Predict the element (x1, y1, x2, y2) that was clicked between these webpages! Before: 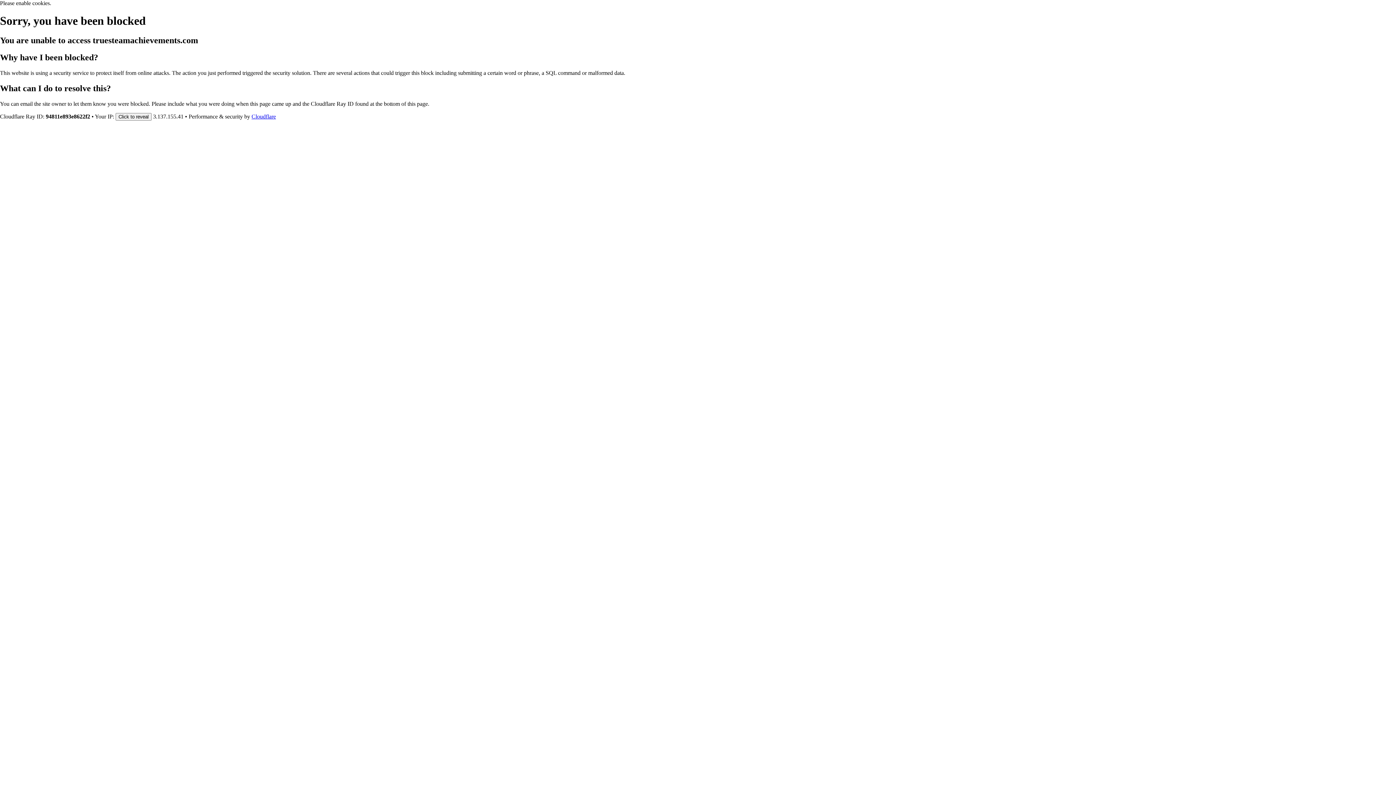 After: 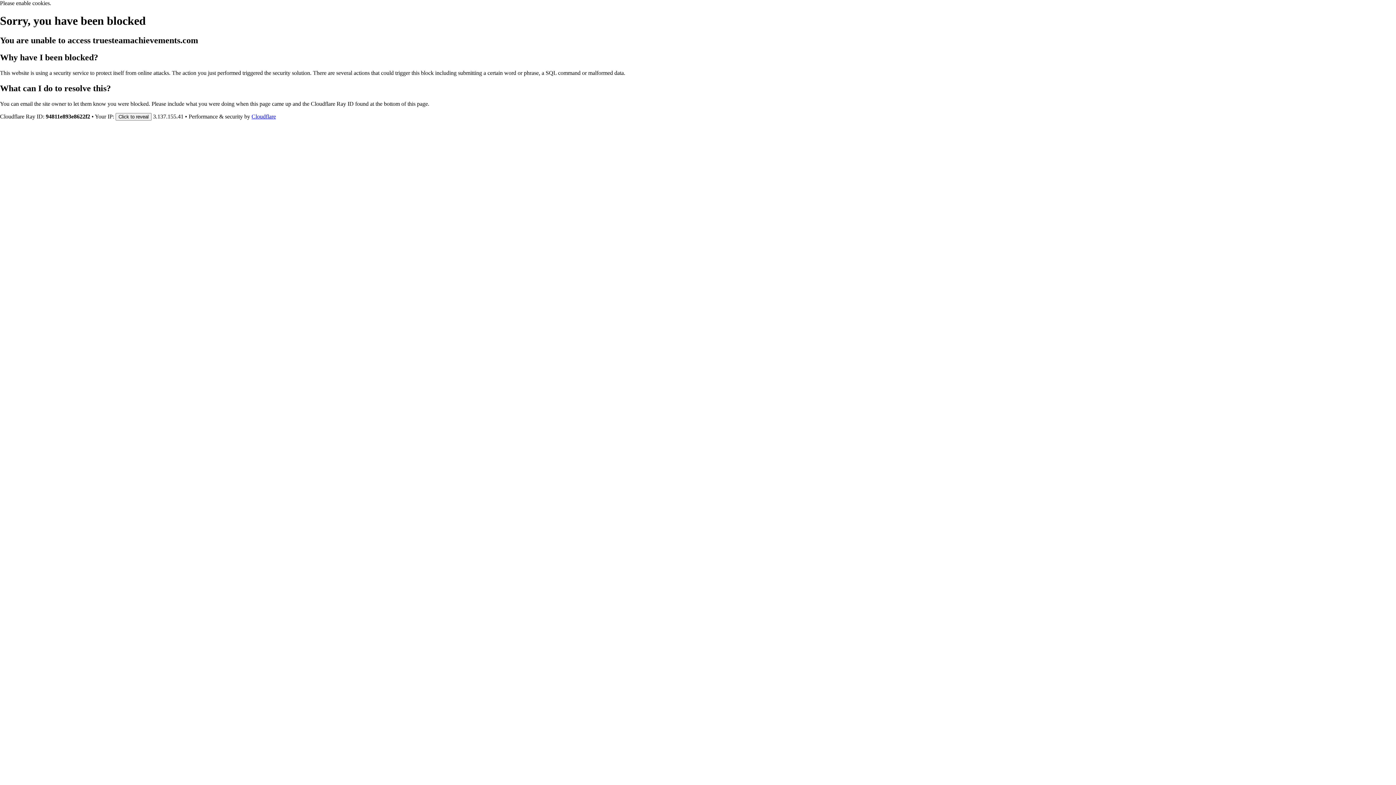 Action: label: Cloudflare bbox: (251, 113, 276, 119)